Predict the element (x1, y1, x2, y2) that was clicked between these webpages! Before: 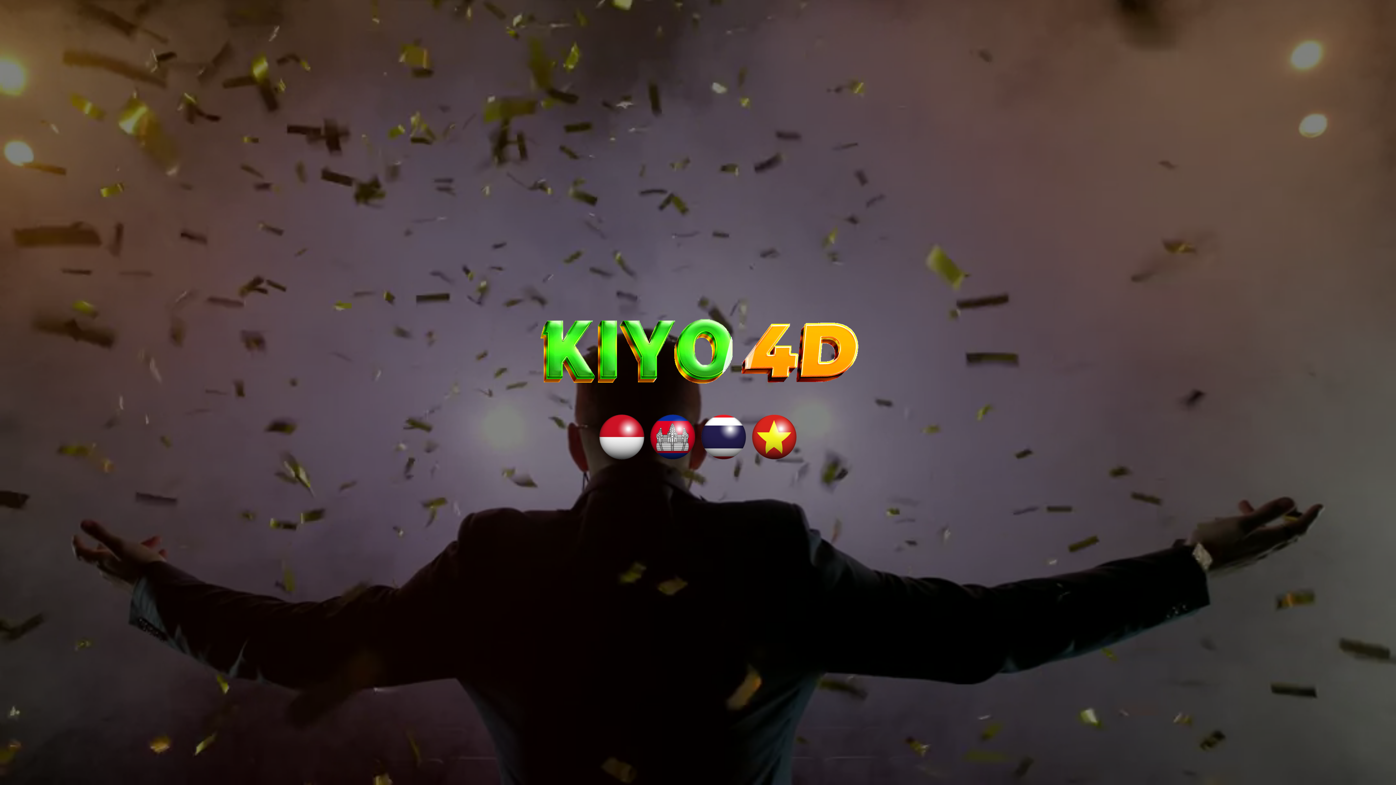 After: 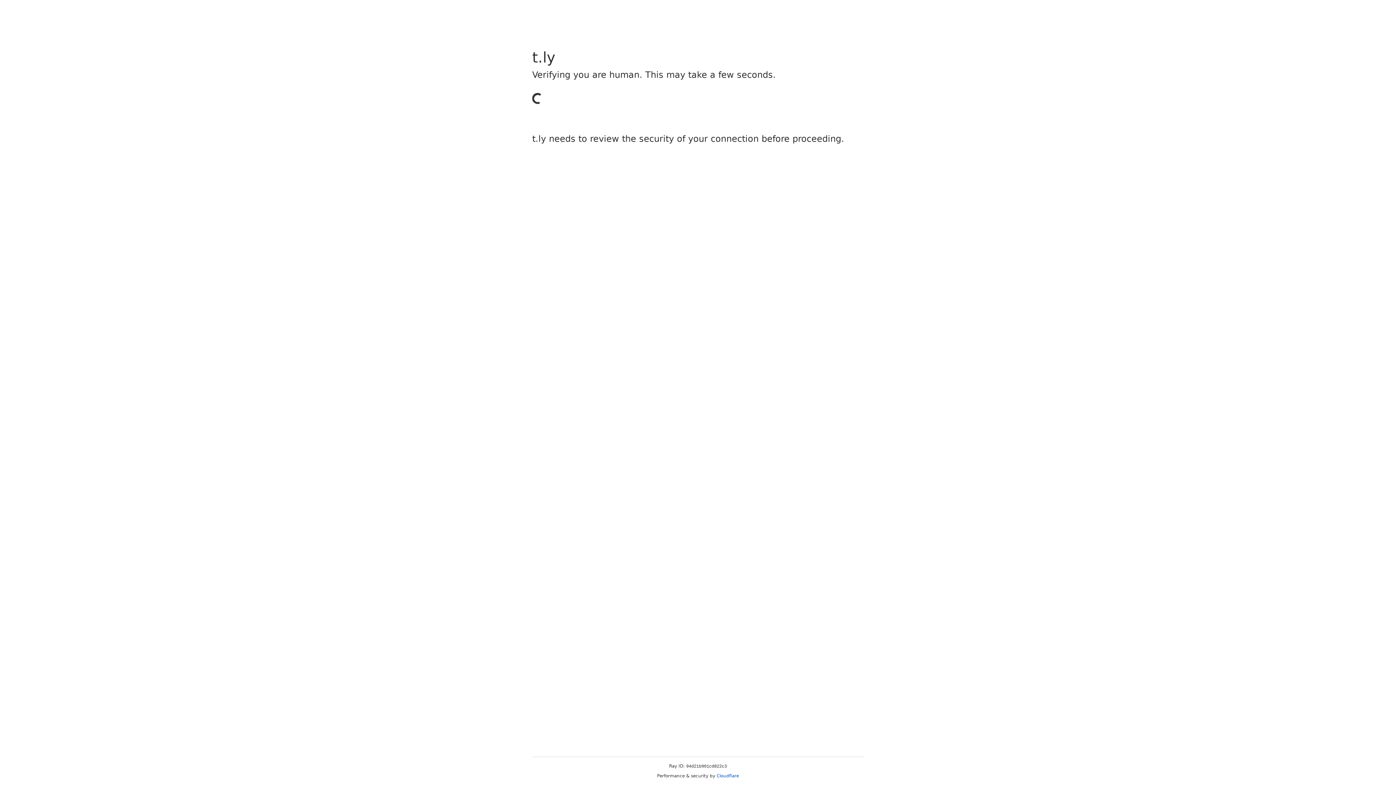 Action: bbox: (700, 432, 746, 440)